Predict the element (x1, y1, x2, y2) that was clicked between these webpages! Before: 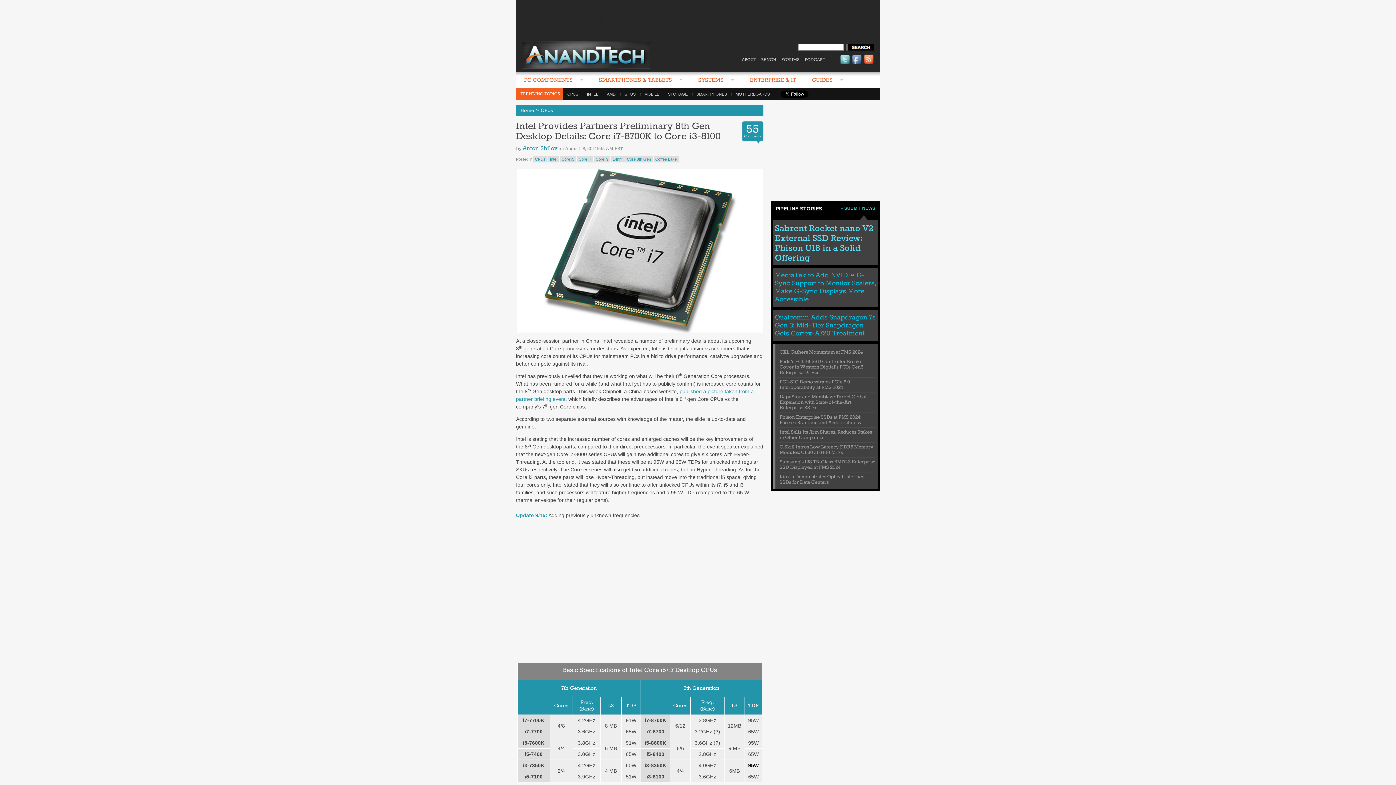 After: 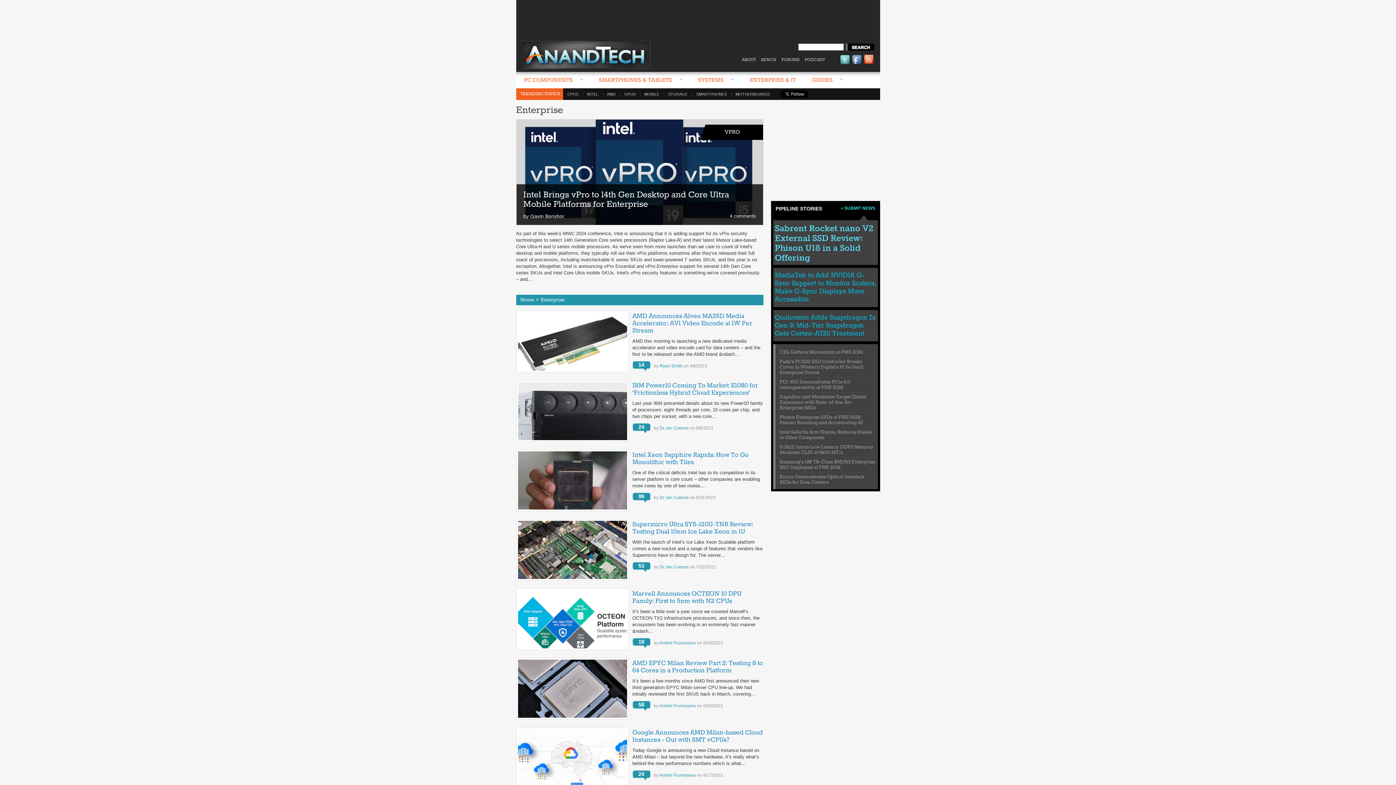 Action: label: ENTERPRISE & IT bbox: (742, 72, 804, 88)